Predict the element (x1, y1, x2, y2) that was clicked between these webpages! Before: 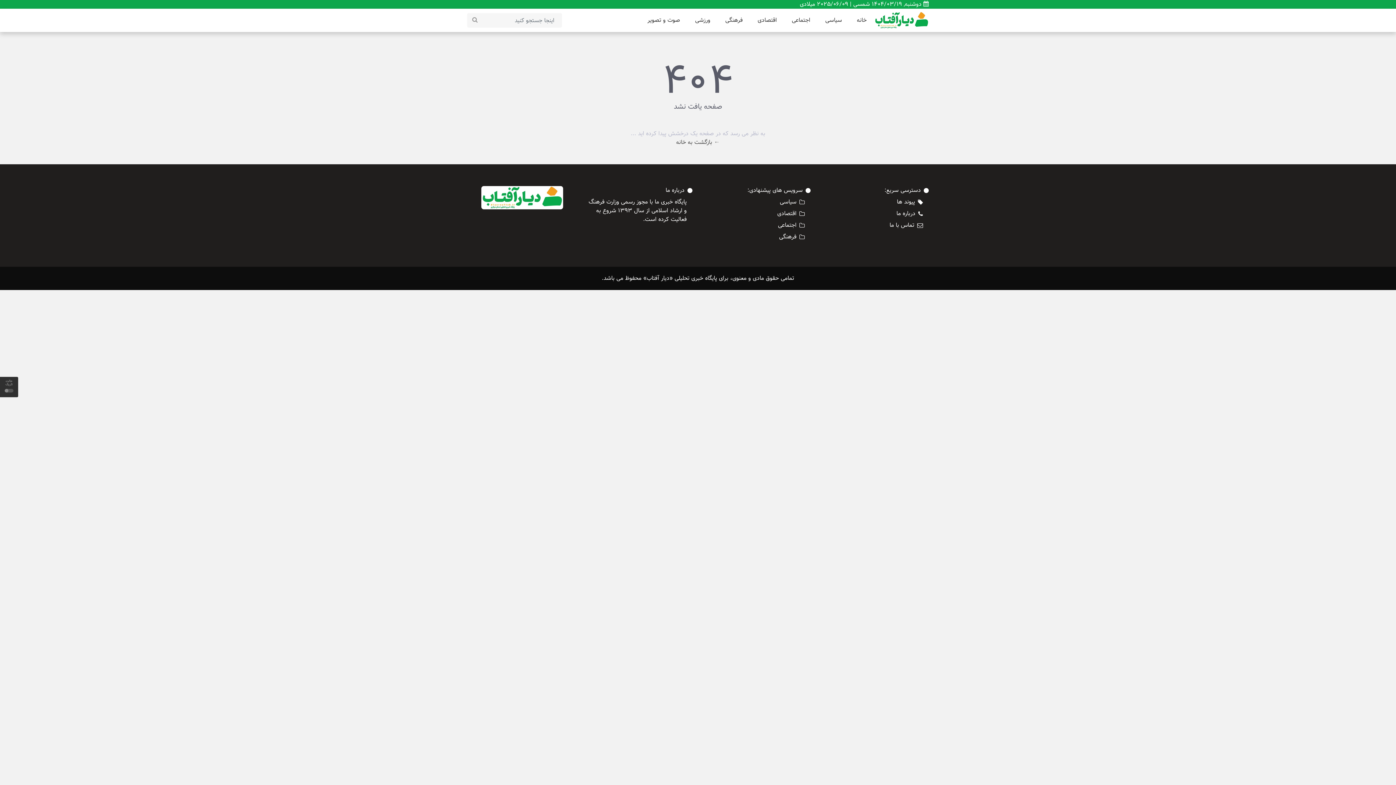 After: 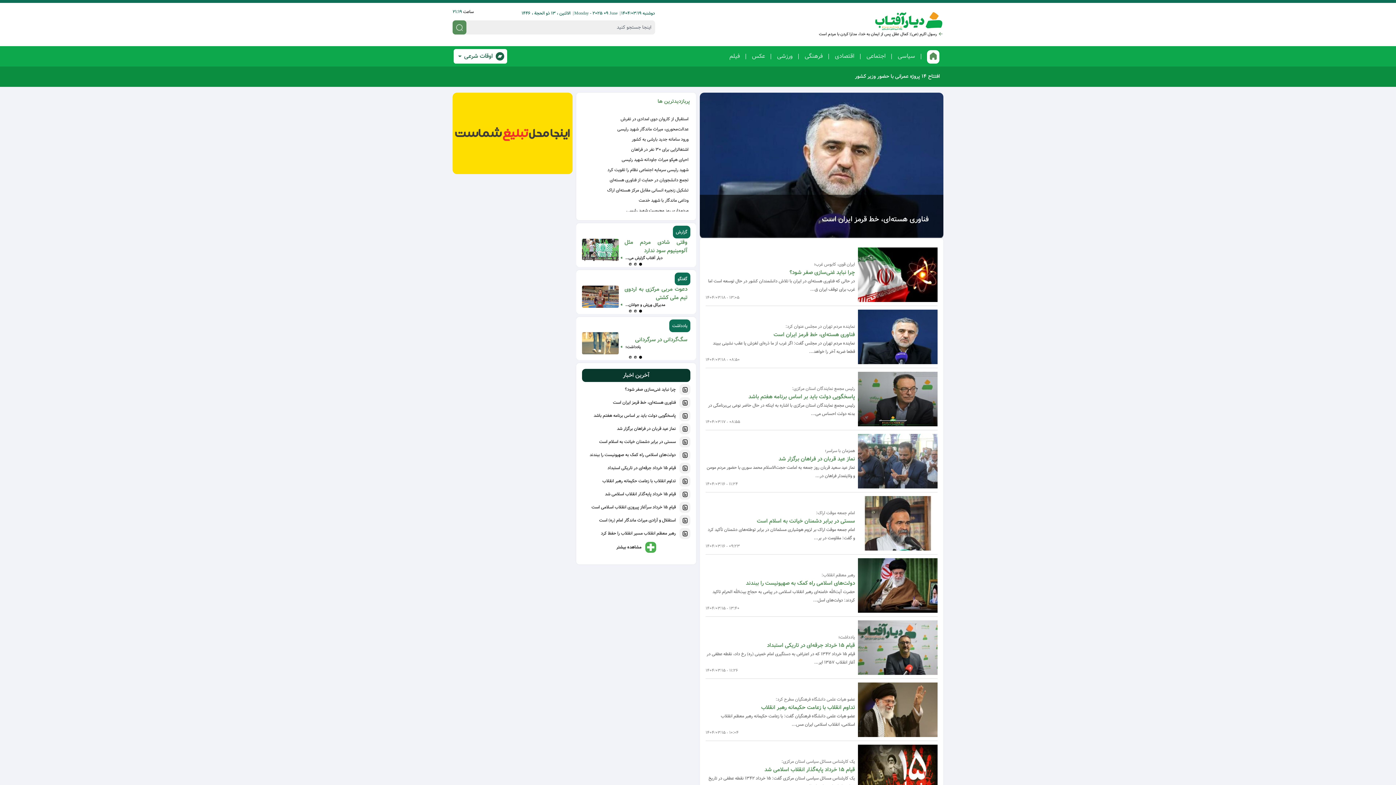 Action: bbox: (818, 8, 849, 32) label: سیاسی